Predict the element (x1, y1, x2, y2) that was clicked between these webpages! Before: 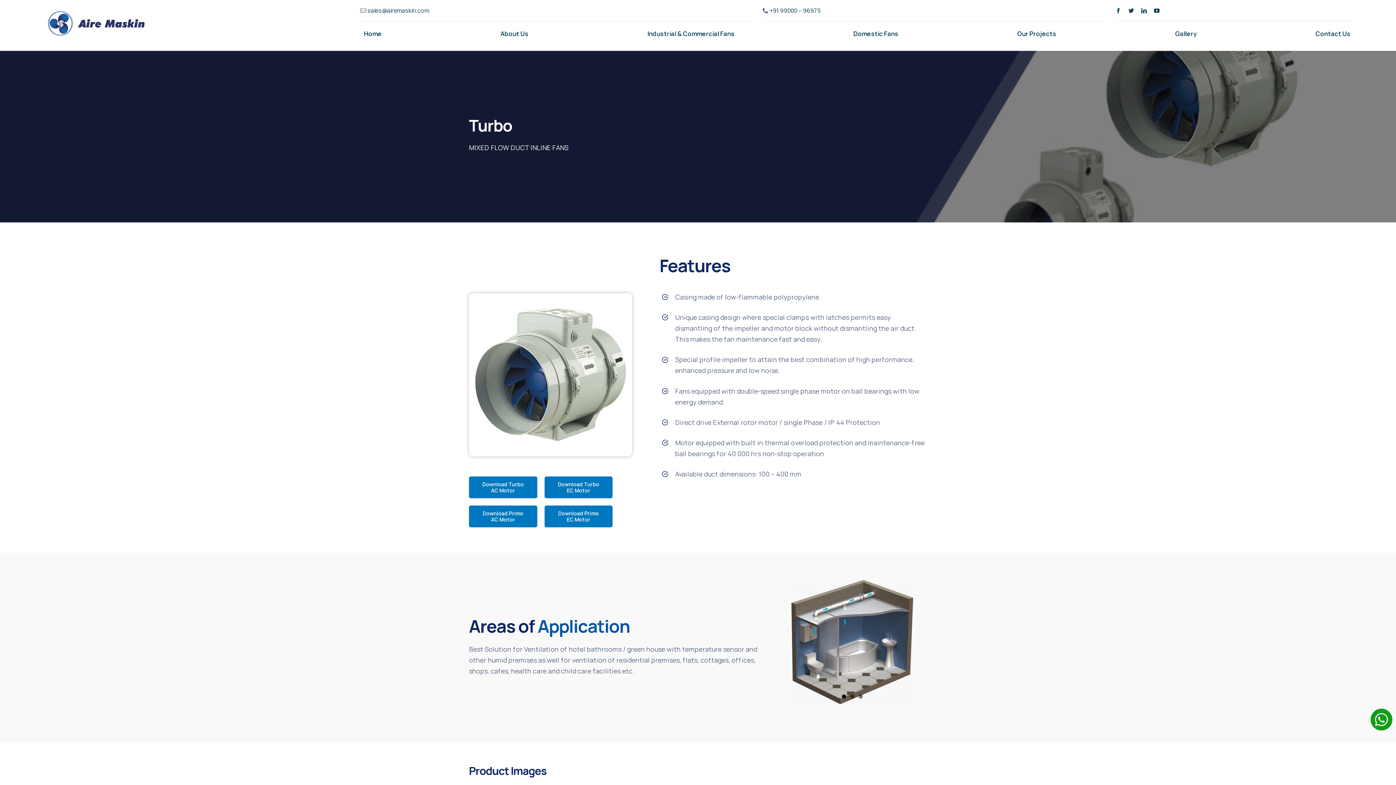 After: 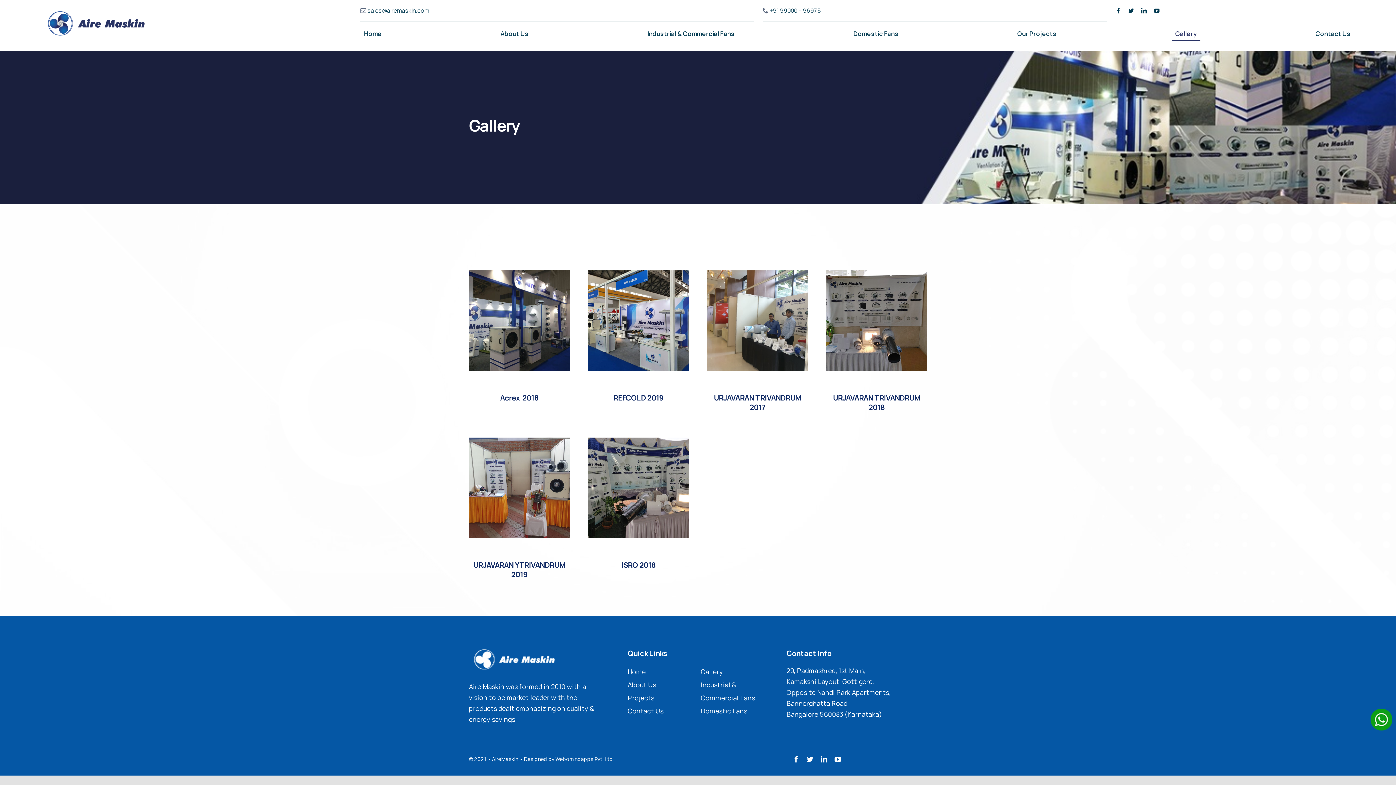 Action: bbox: (1171, 27, 1200, 40) label: Gallery